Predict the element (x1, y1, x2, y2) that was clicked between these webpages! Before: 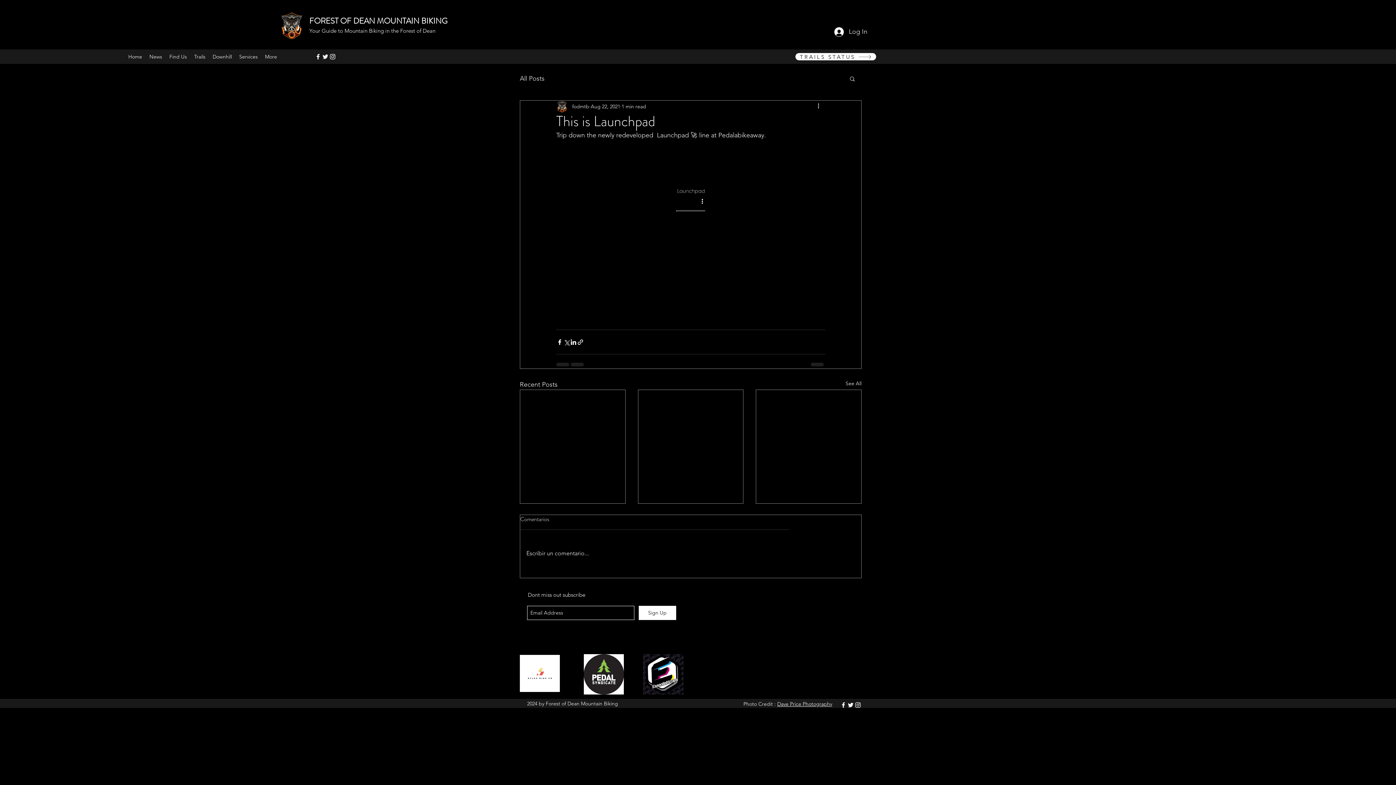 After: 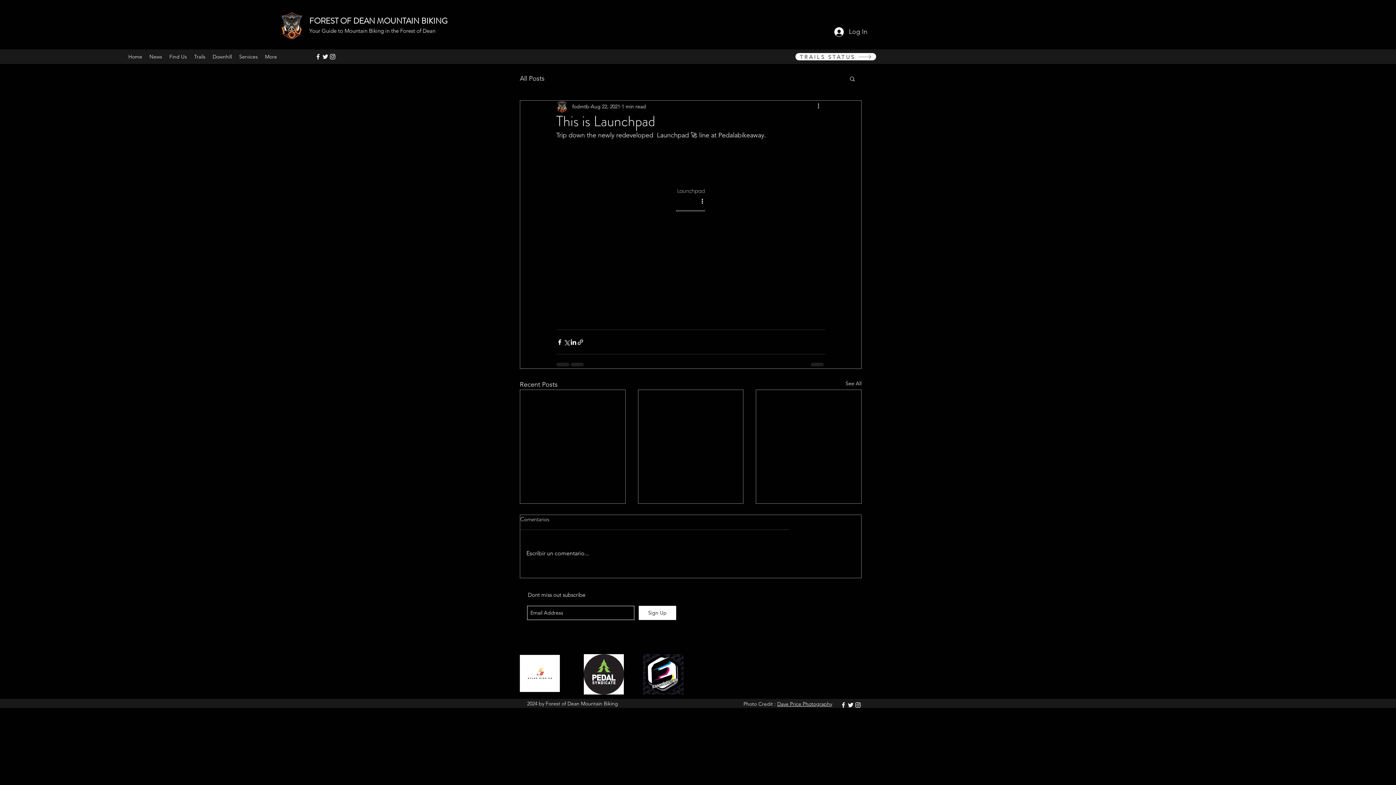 Action: bbox: (314, 53, 321, 60) label: facebook